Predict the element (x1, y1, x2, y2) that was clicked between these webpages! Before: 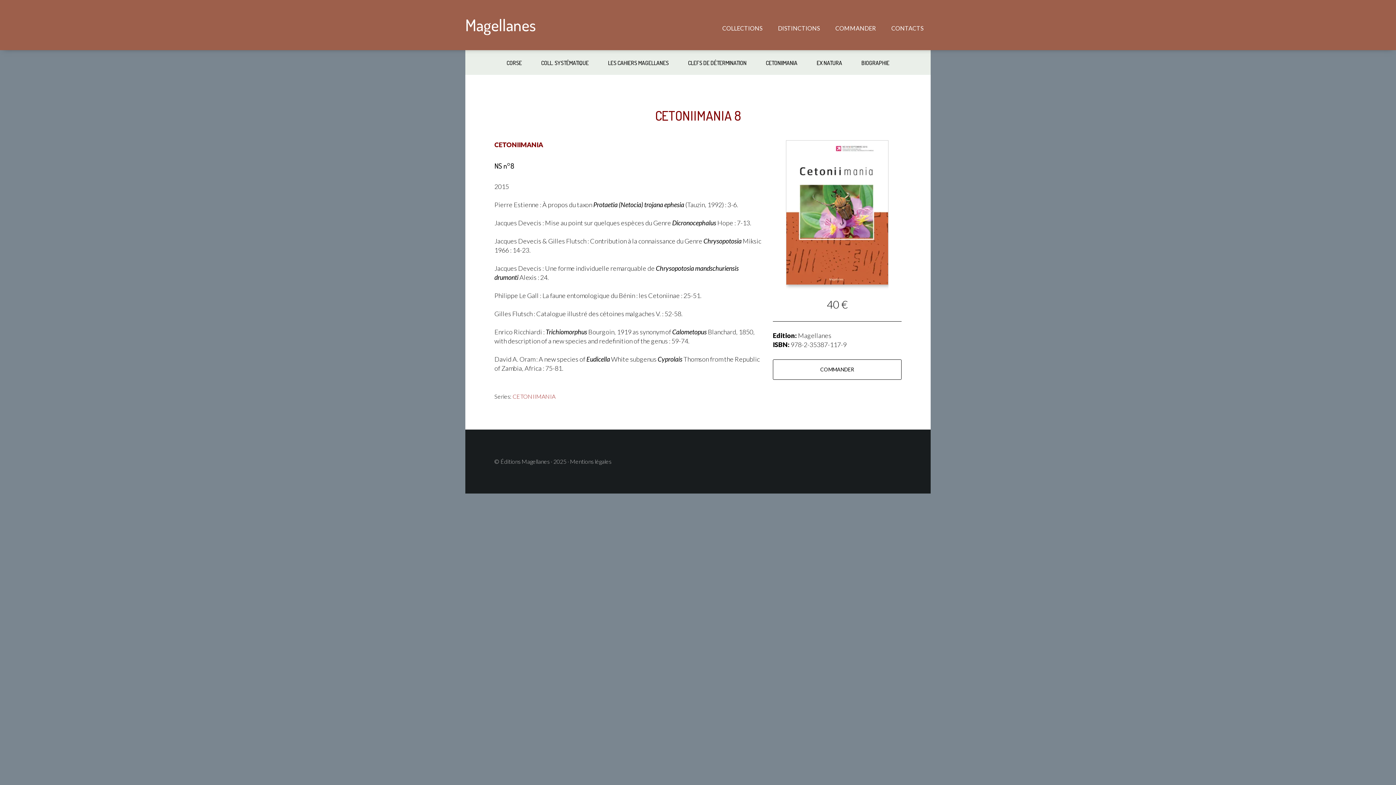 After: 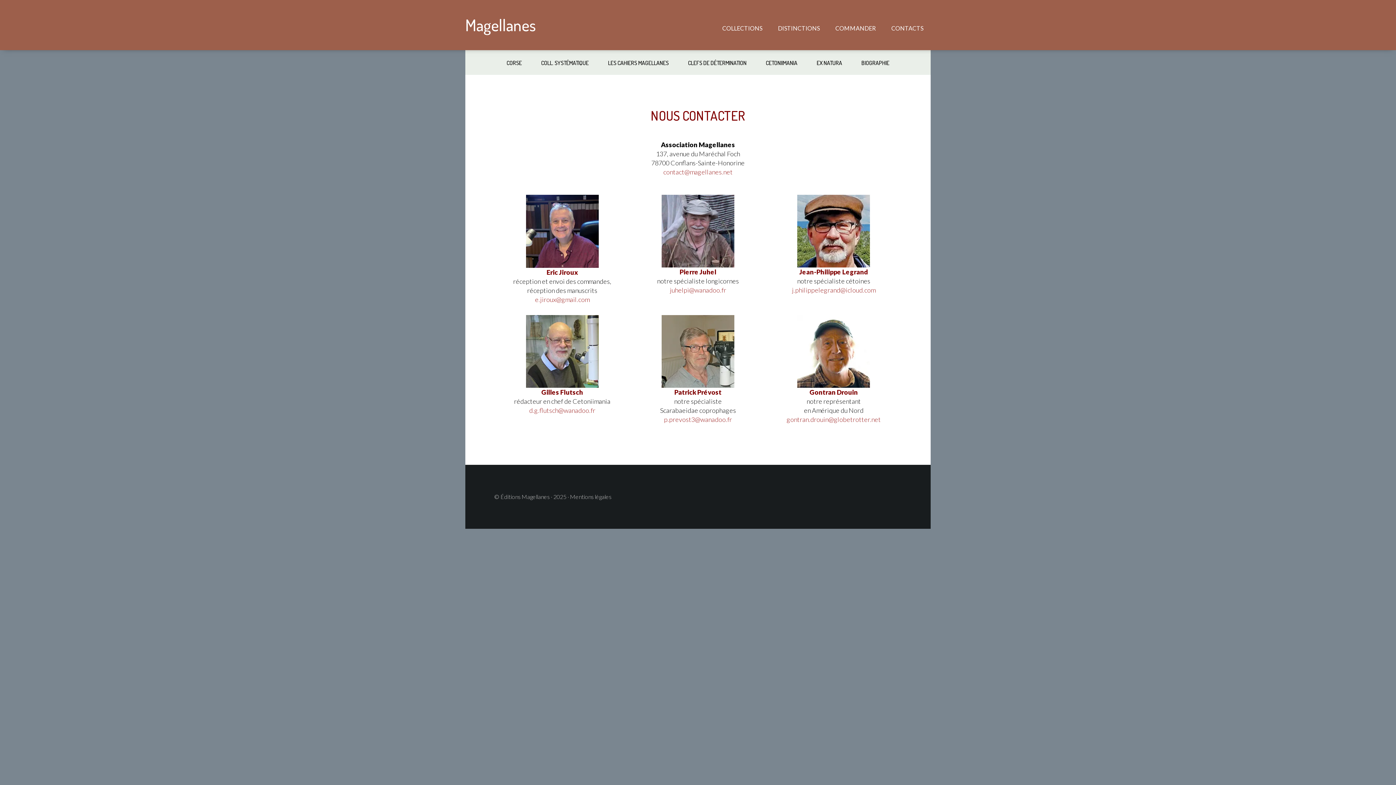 Action: label: CONTACTS bbox: (884, 0, 930, 46)